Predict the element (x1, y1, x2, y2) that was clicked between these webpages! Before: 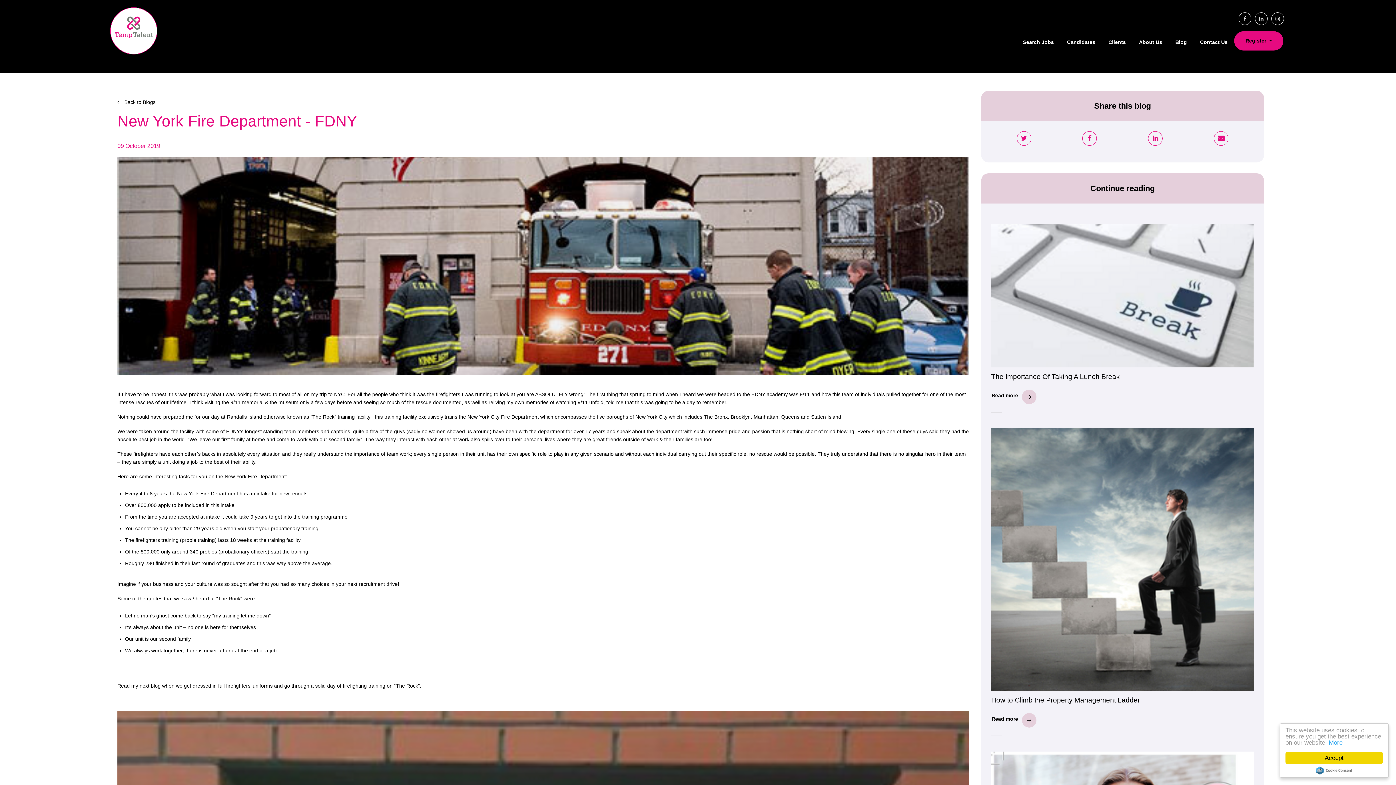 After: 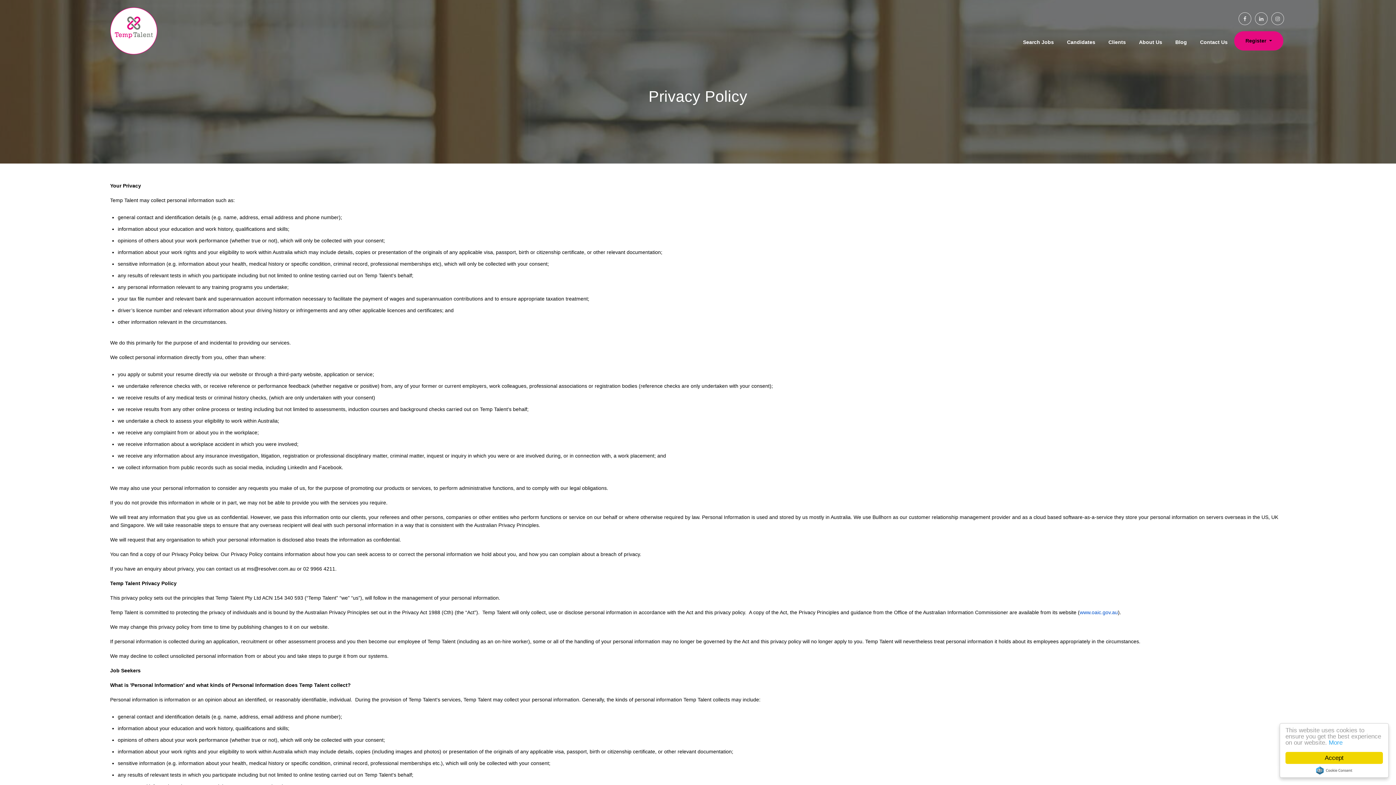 Action: bbox: (1329, 739, 1342, 746) label: More